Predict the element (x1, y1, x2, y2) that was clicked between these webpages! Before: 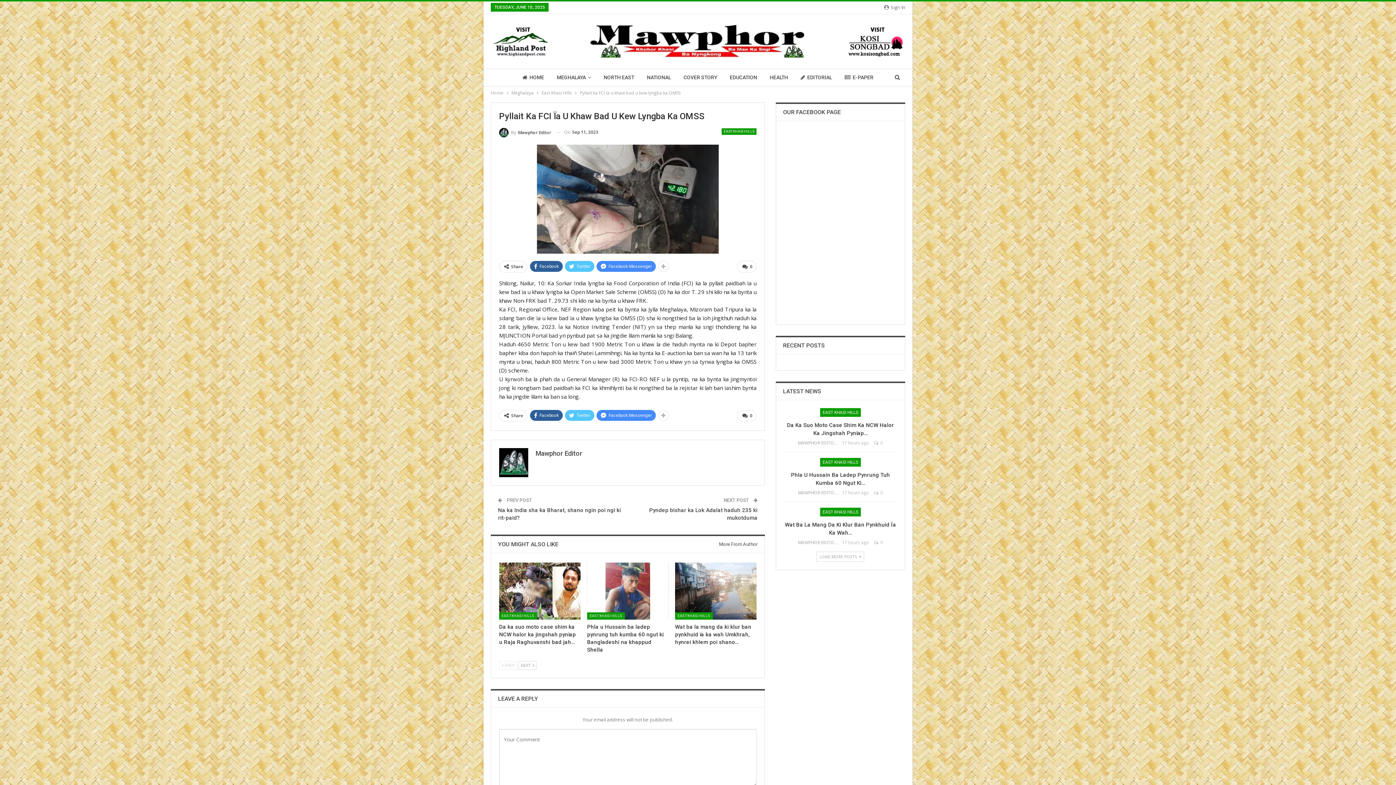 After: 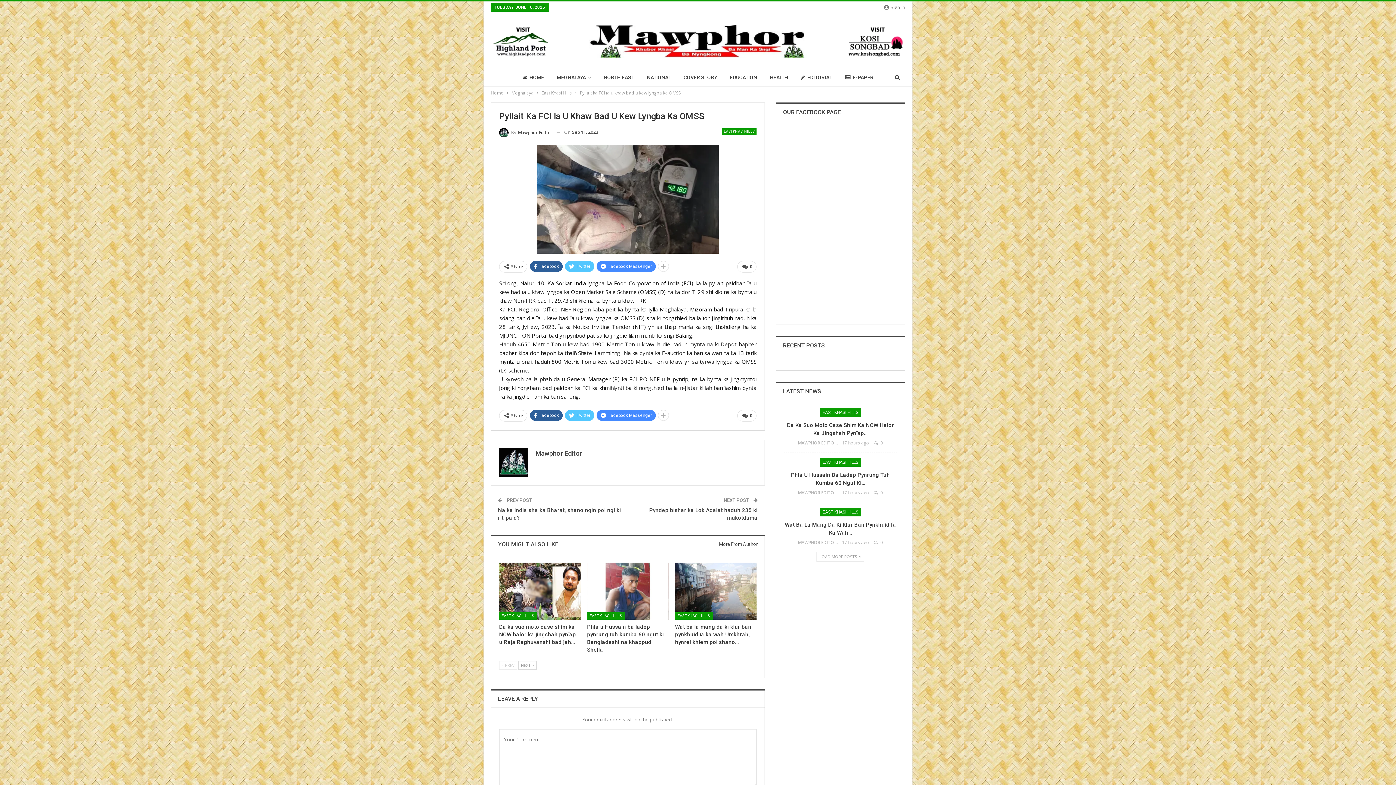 Action: bbox: (596, 261, 656, 271) label: Facebook Messenger